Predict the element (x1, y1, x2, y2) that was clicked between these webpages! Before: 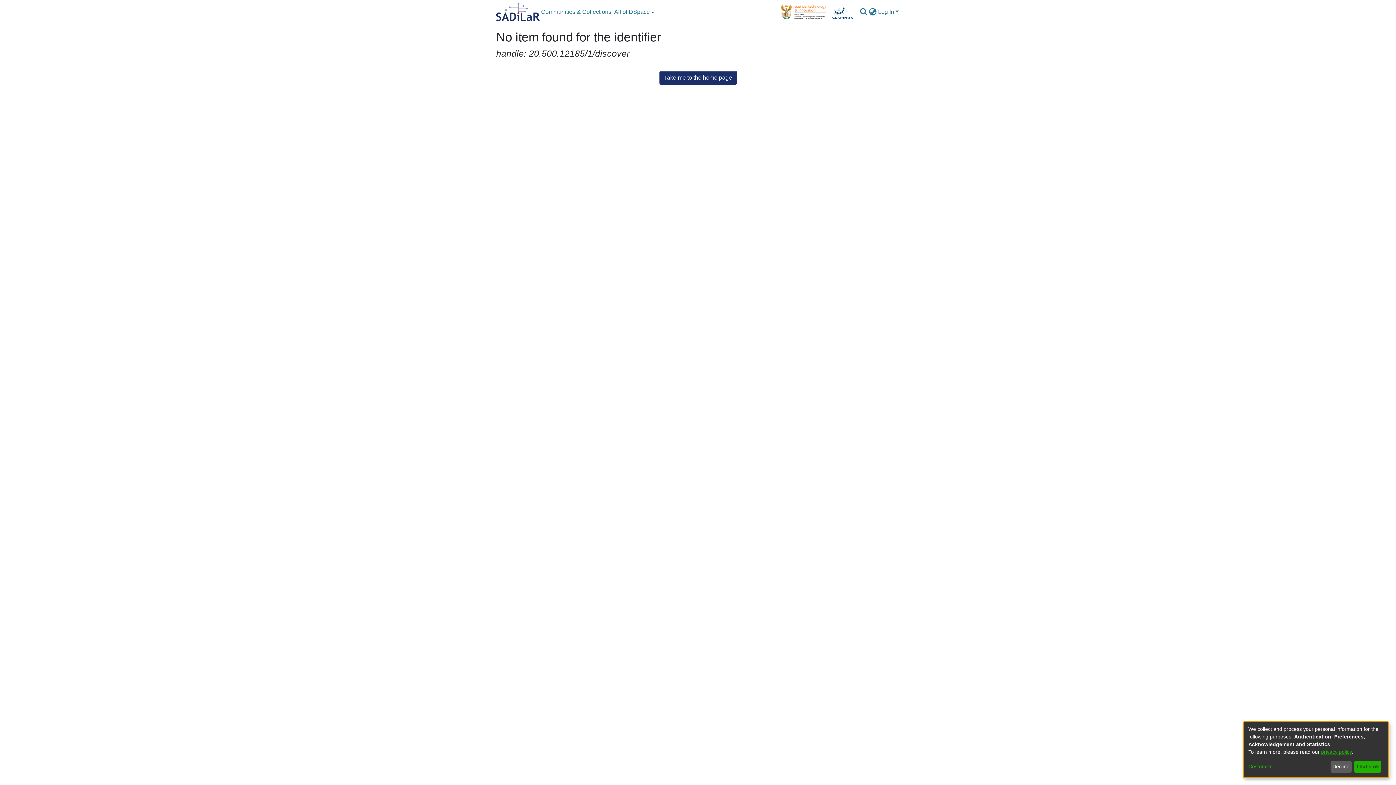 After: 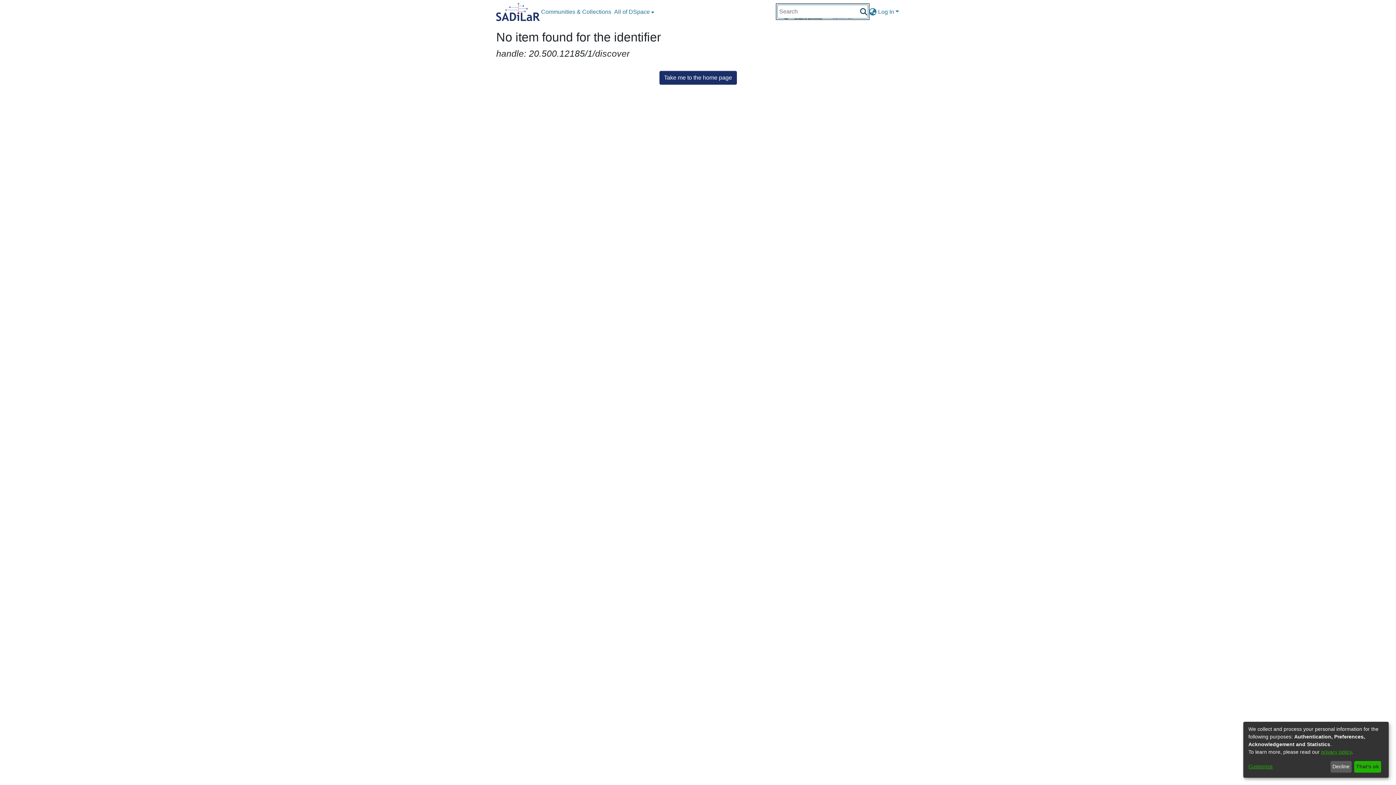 Action: label: Submit search bbox: (859, 7, 868, 16)